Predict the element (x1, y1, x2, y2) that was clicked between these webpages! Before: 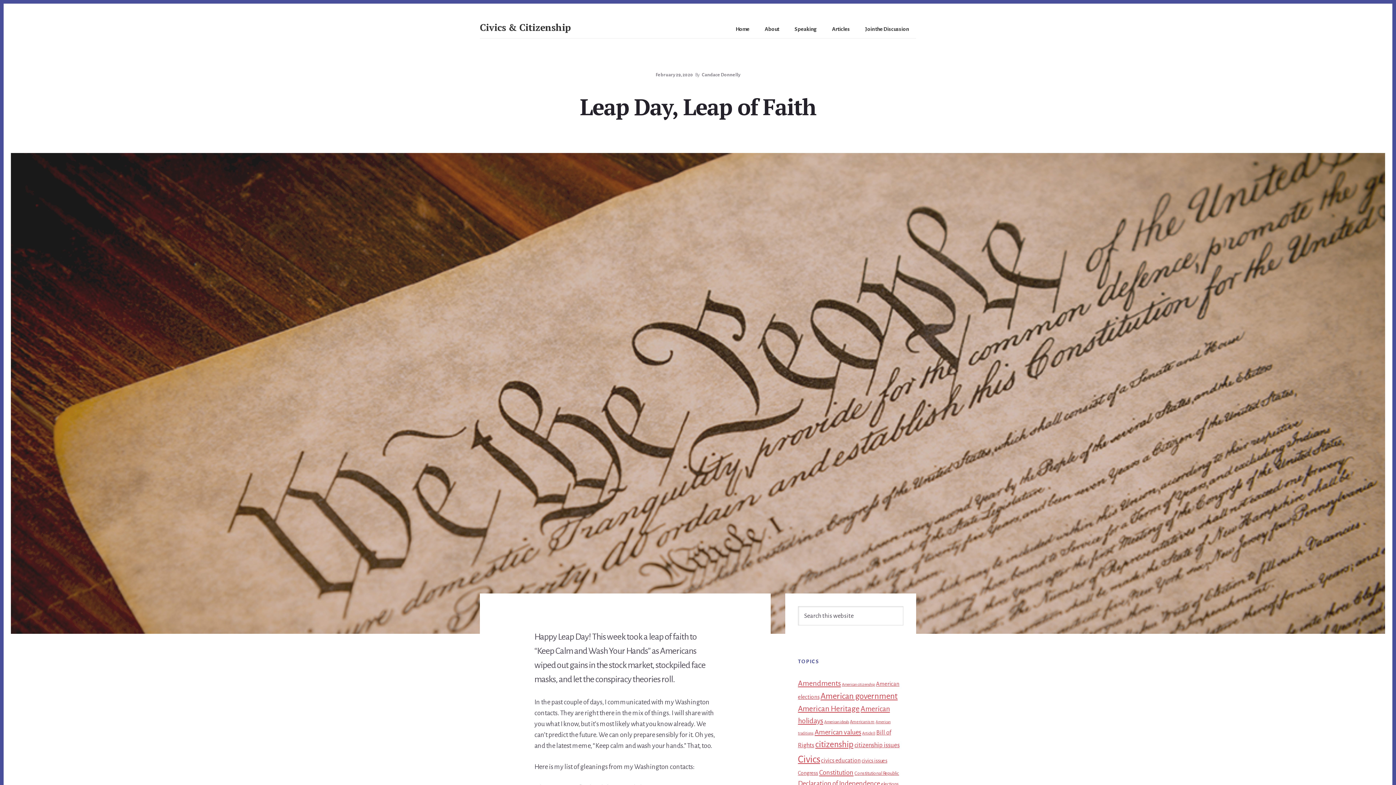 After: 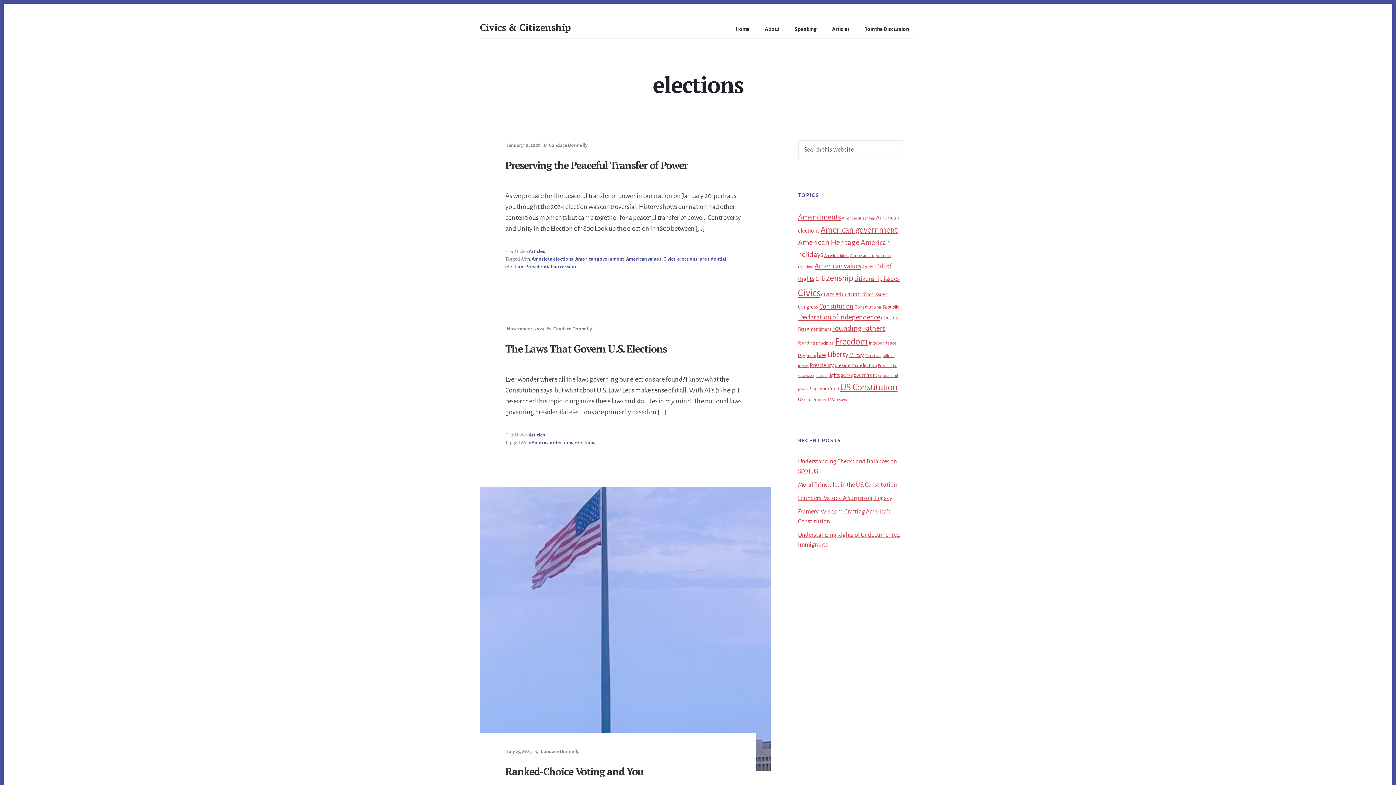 Action: label: elections (12 items) bbox: (881, 781, 899, 787)